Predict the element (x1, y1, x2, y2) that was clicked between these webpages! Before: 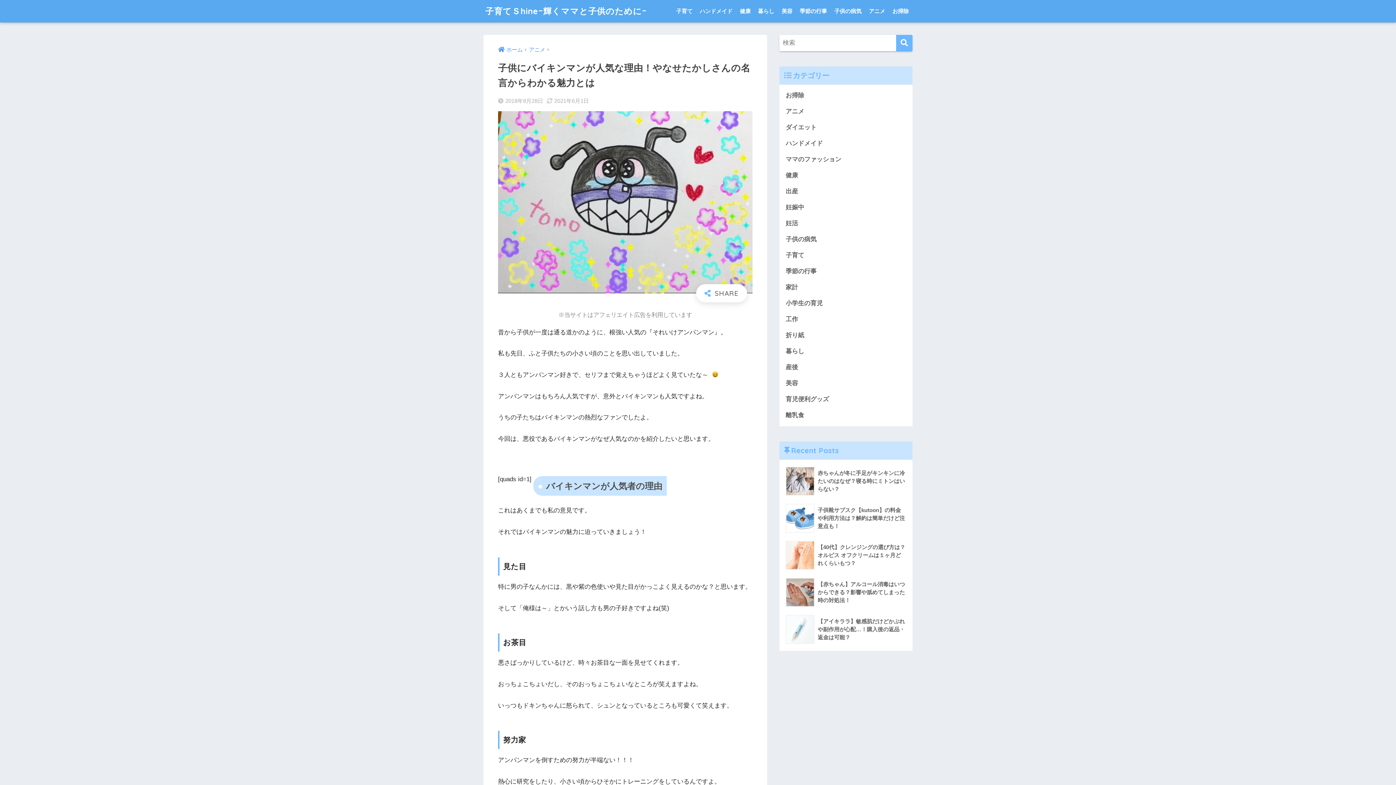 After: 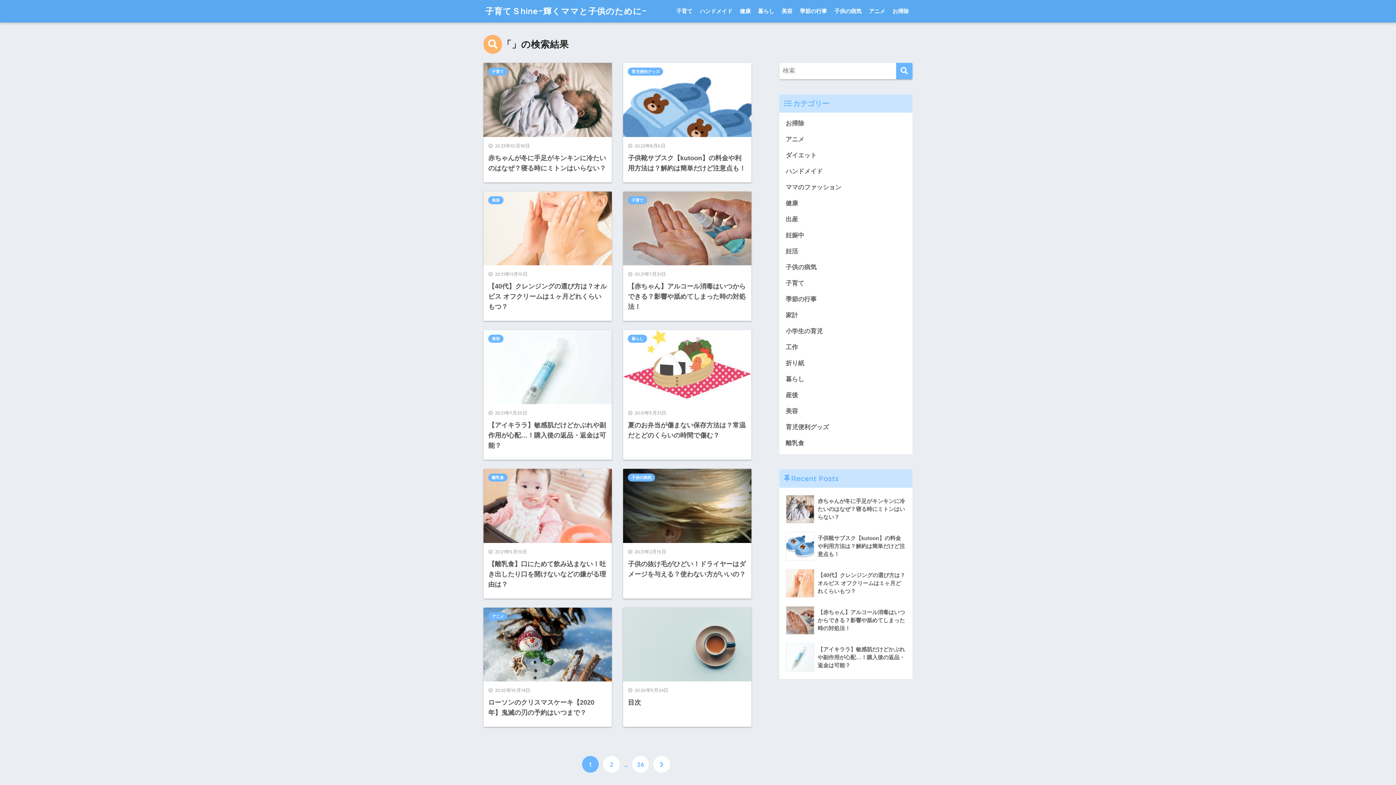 Action: bbox: (896, 34, 912, 51) label: 検索